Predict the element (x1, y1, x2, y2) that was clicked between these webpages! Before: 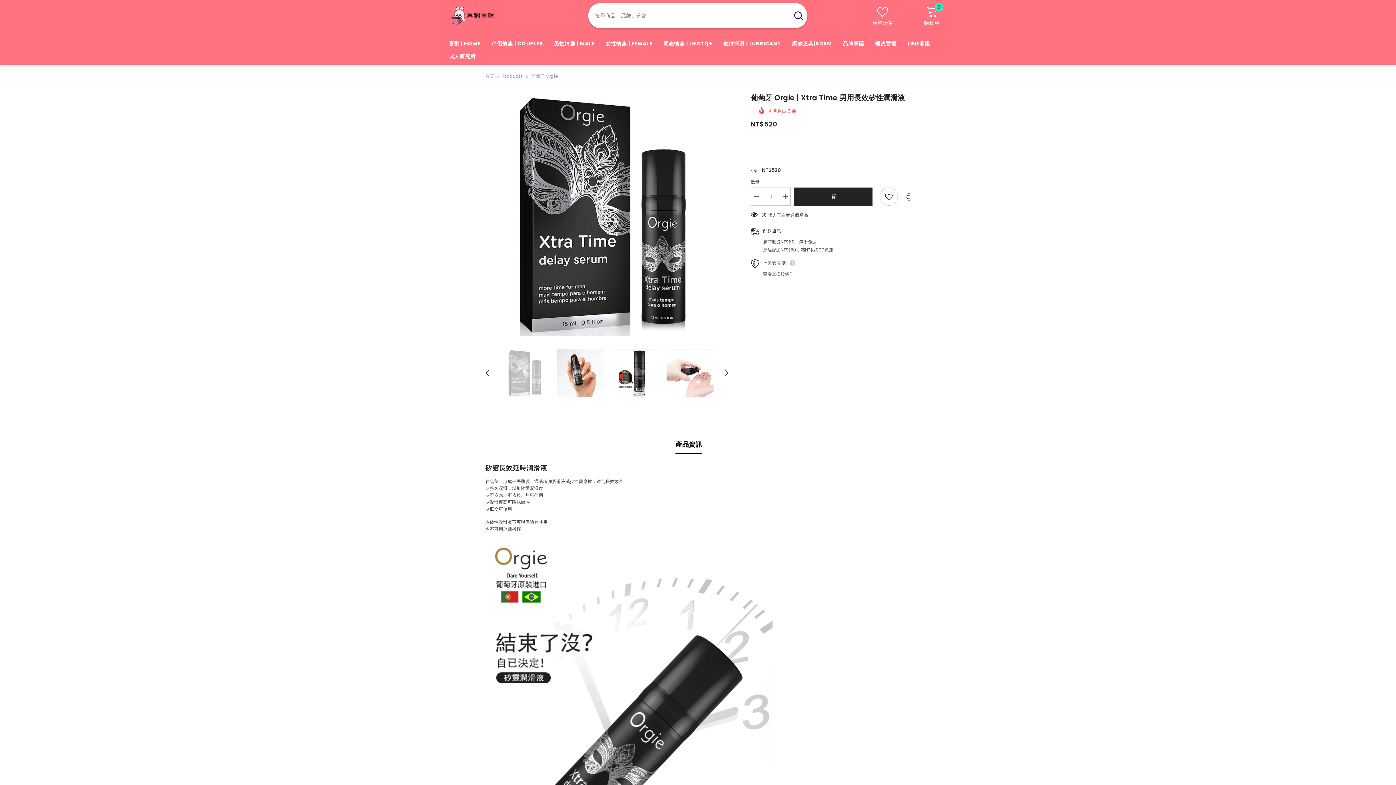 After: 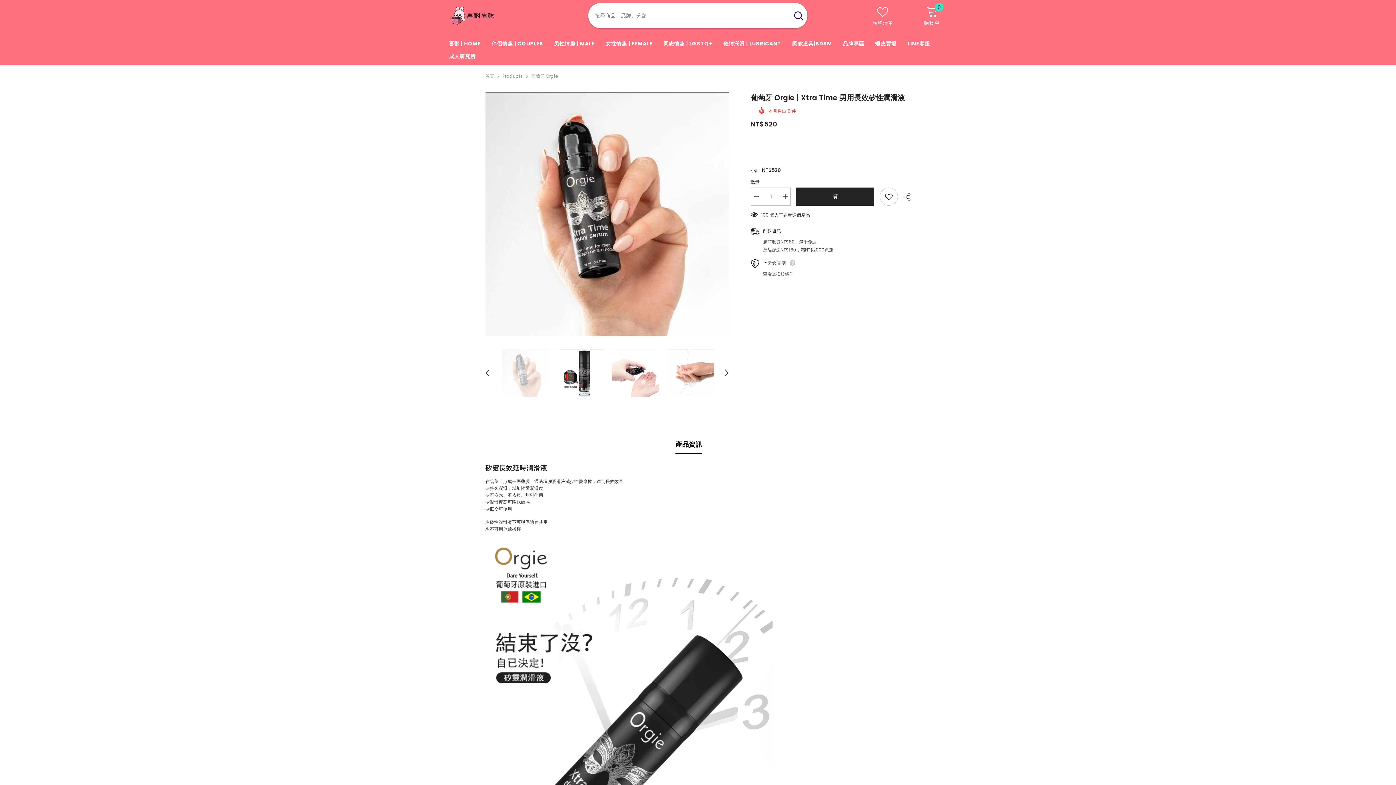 Action: label: Next bbox: (721, 367, 732, 378)